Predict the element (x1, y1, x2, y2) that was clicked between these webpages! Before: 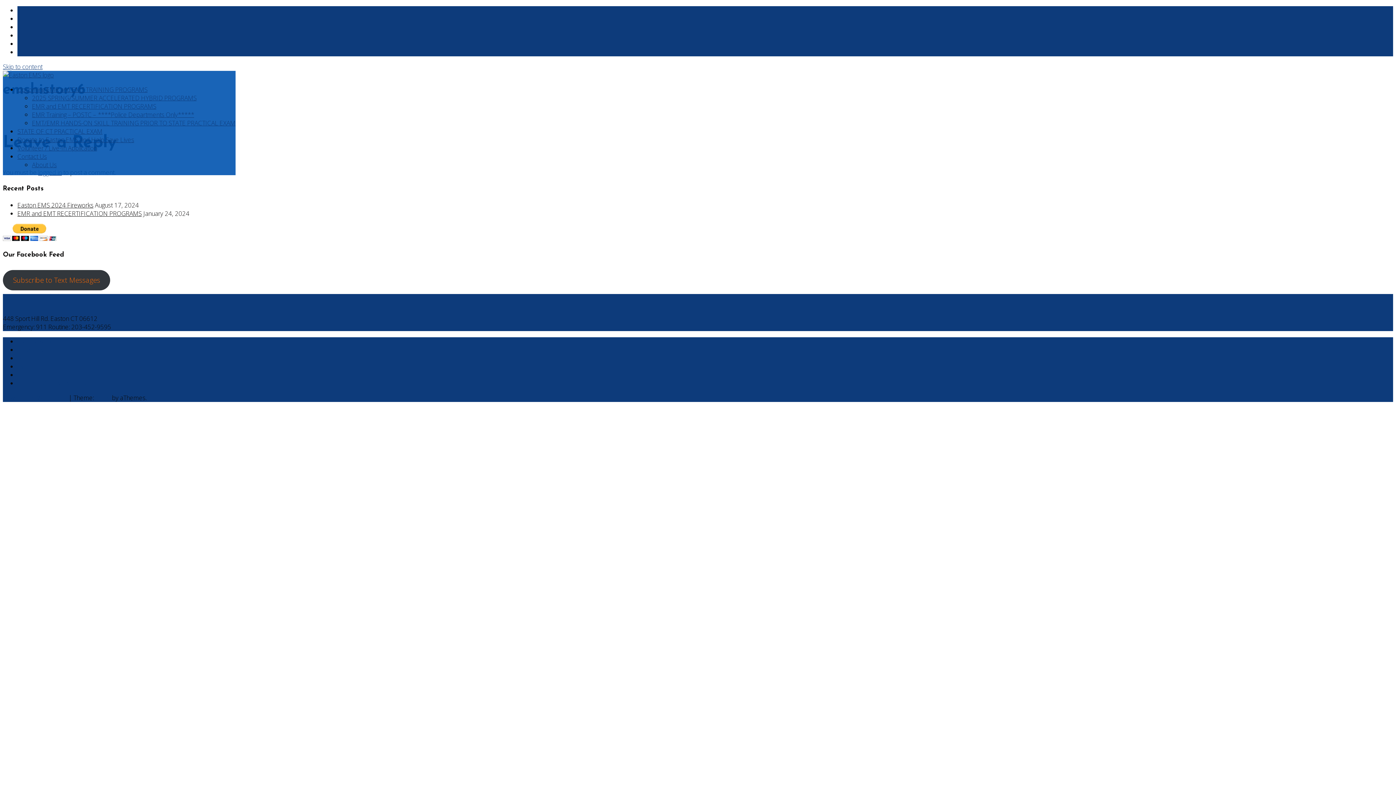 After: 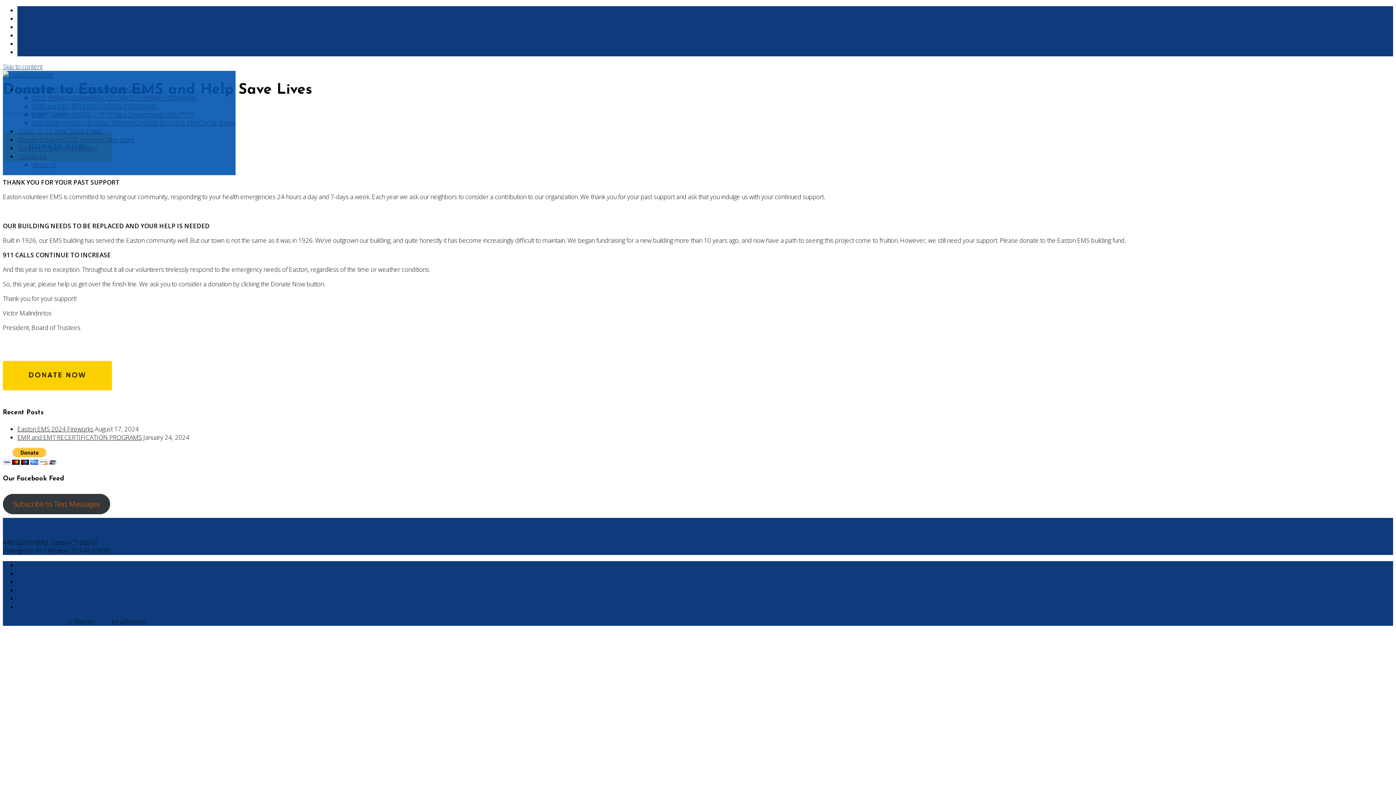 Action: bbox: (17, 135, 134, 144) label: Donate to Easton EMS and Help Save Lives